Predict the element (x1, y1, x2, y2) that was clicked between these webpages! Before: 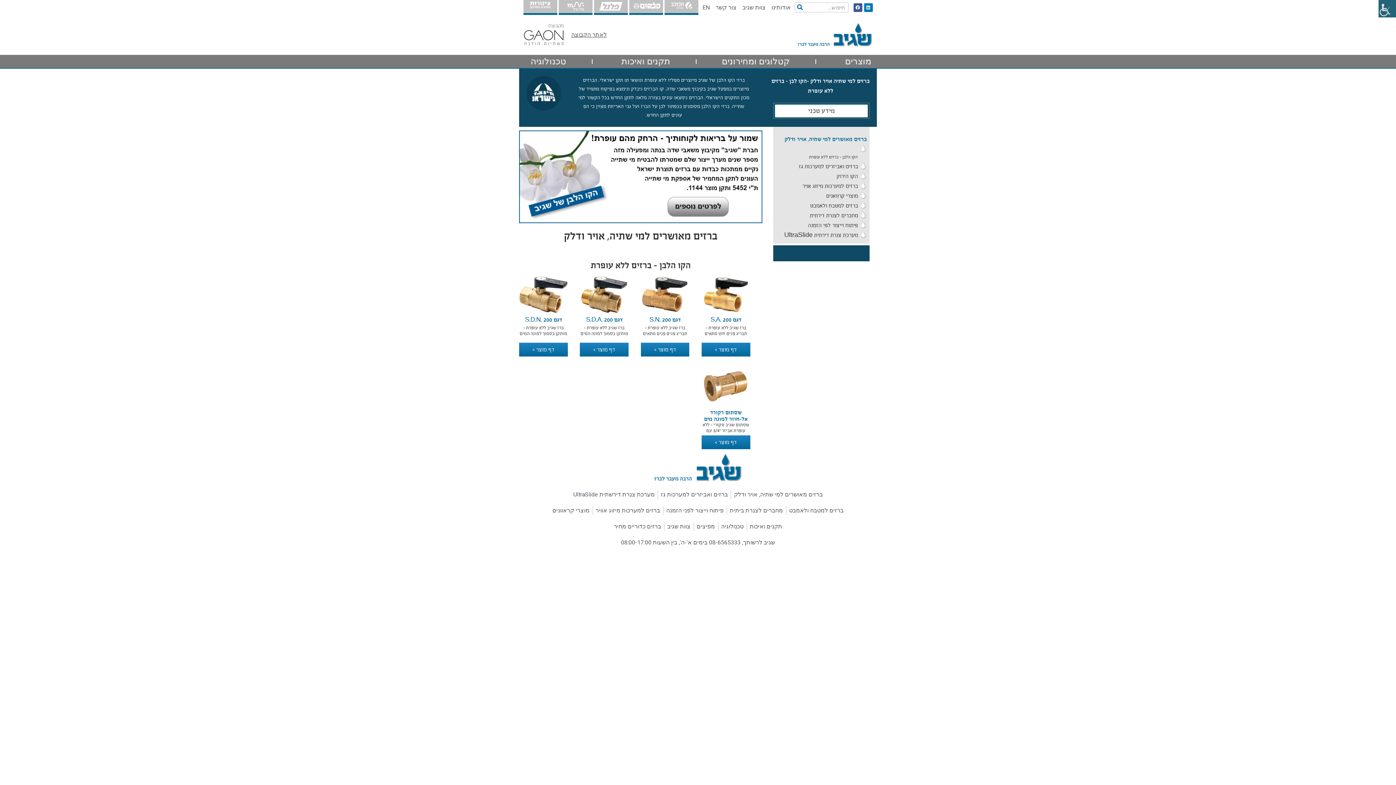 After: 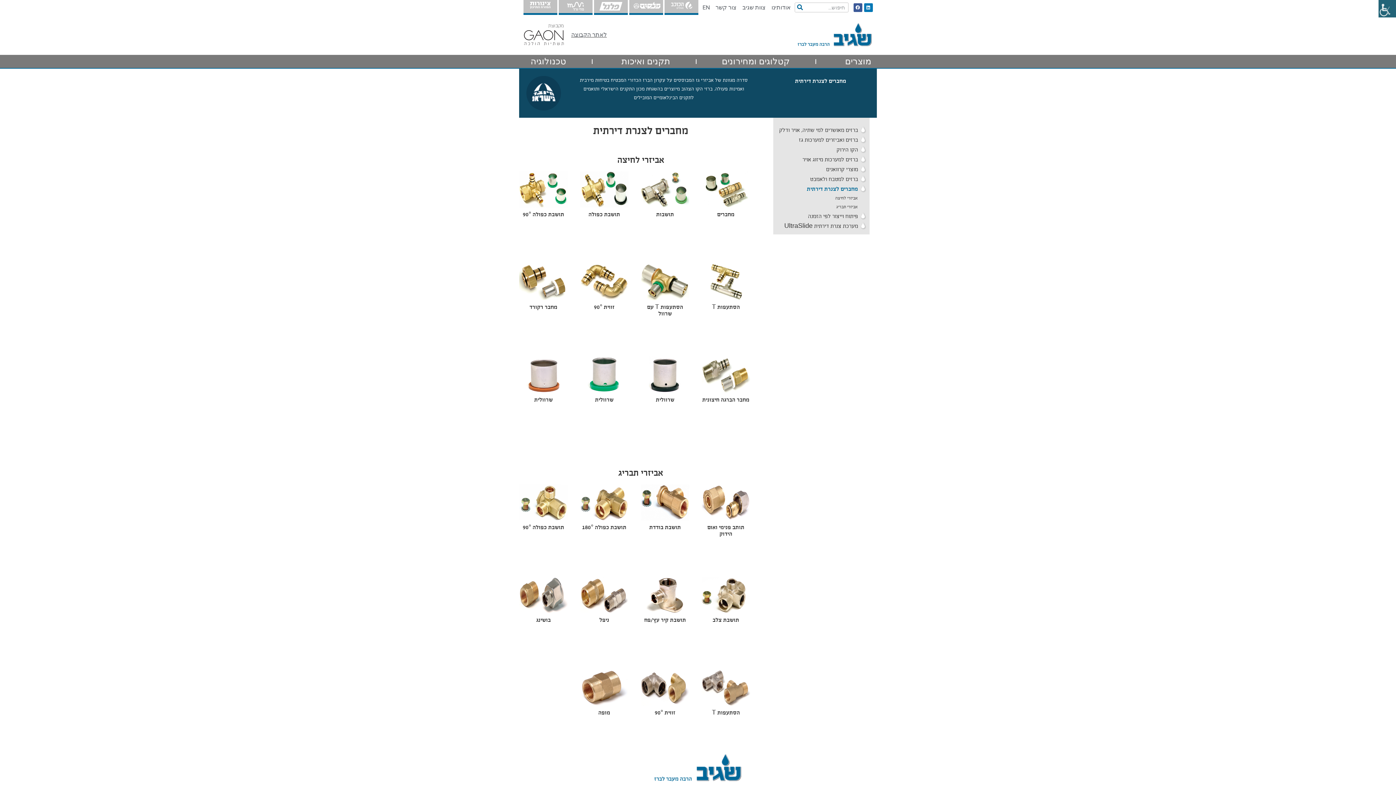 Action: bbox: (809, 210, 867, 220) label: מחברים לצנרת דירתית